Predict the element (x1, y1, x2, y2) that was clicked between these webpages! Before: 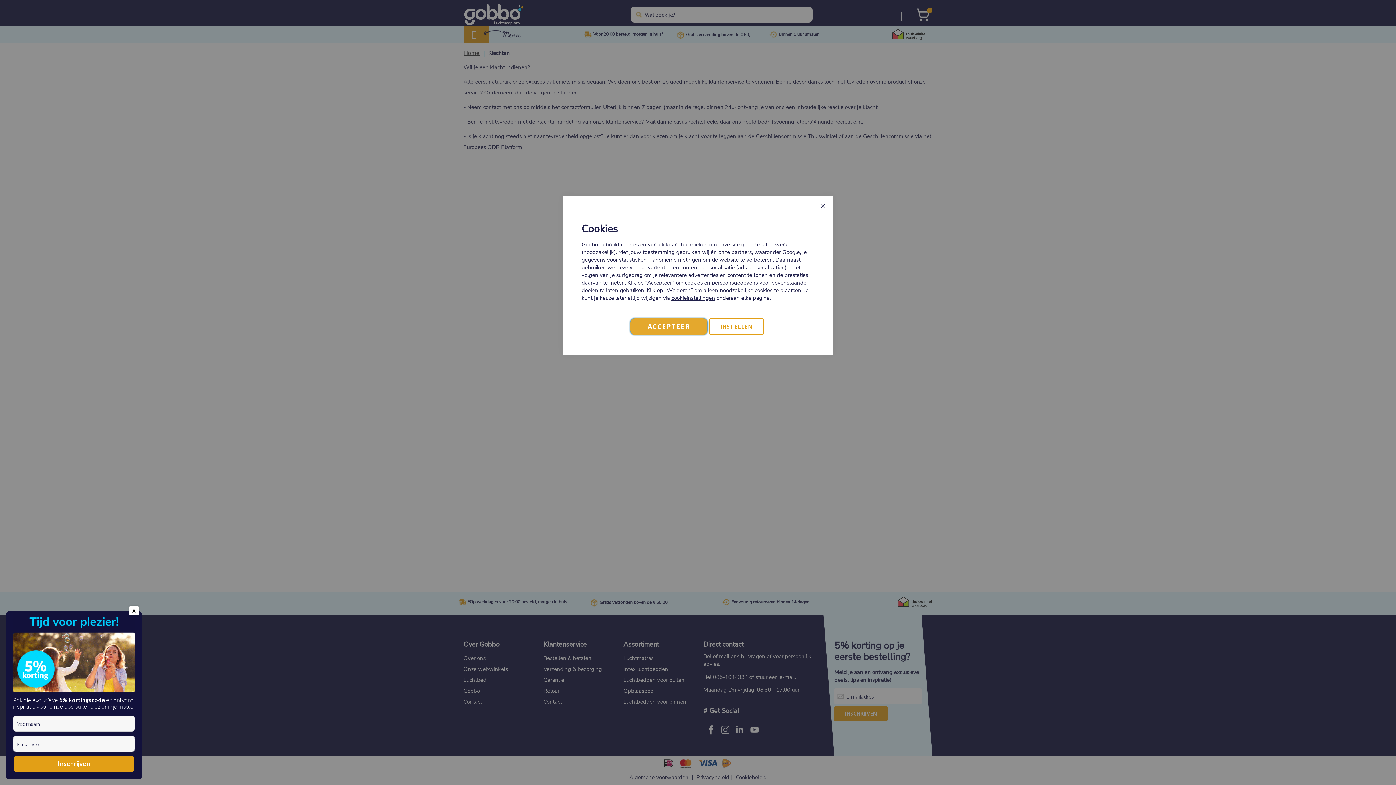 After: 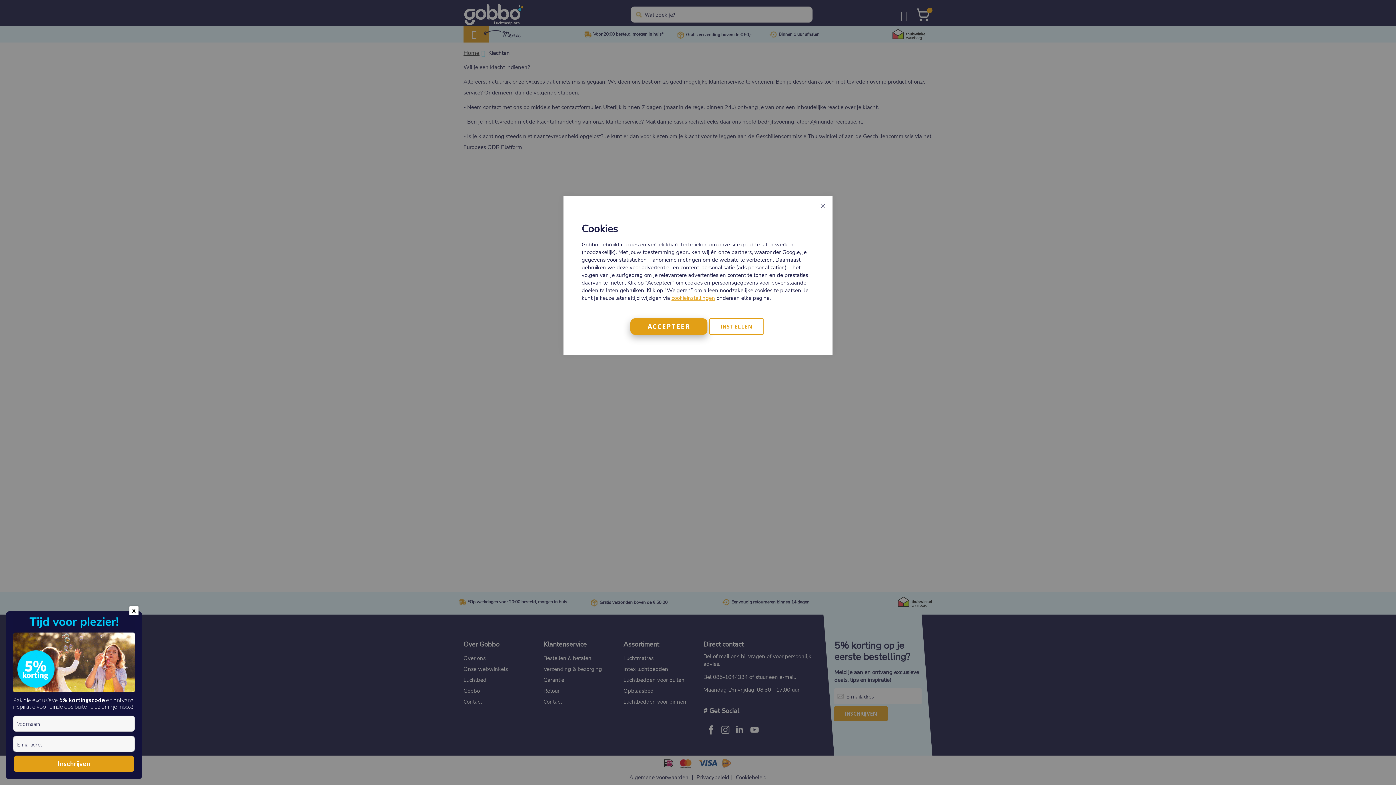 Action: bbox: (671, 294, 715, 301) label: cookieinstellingen